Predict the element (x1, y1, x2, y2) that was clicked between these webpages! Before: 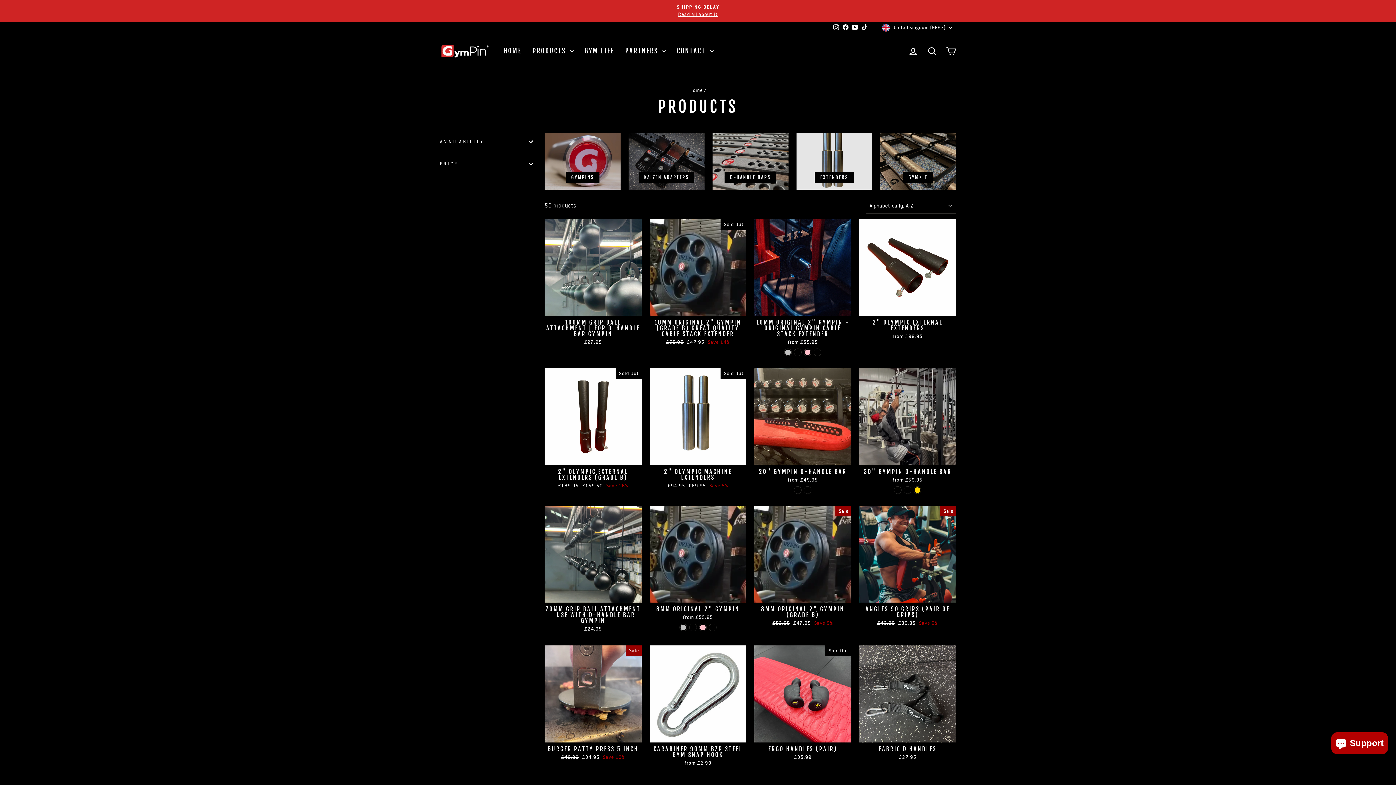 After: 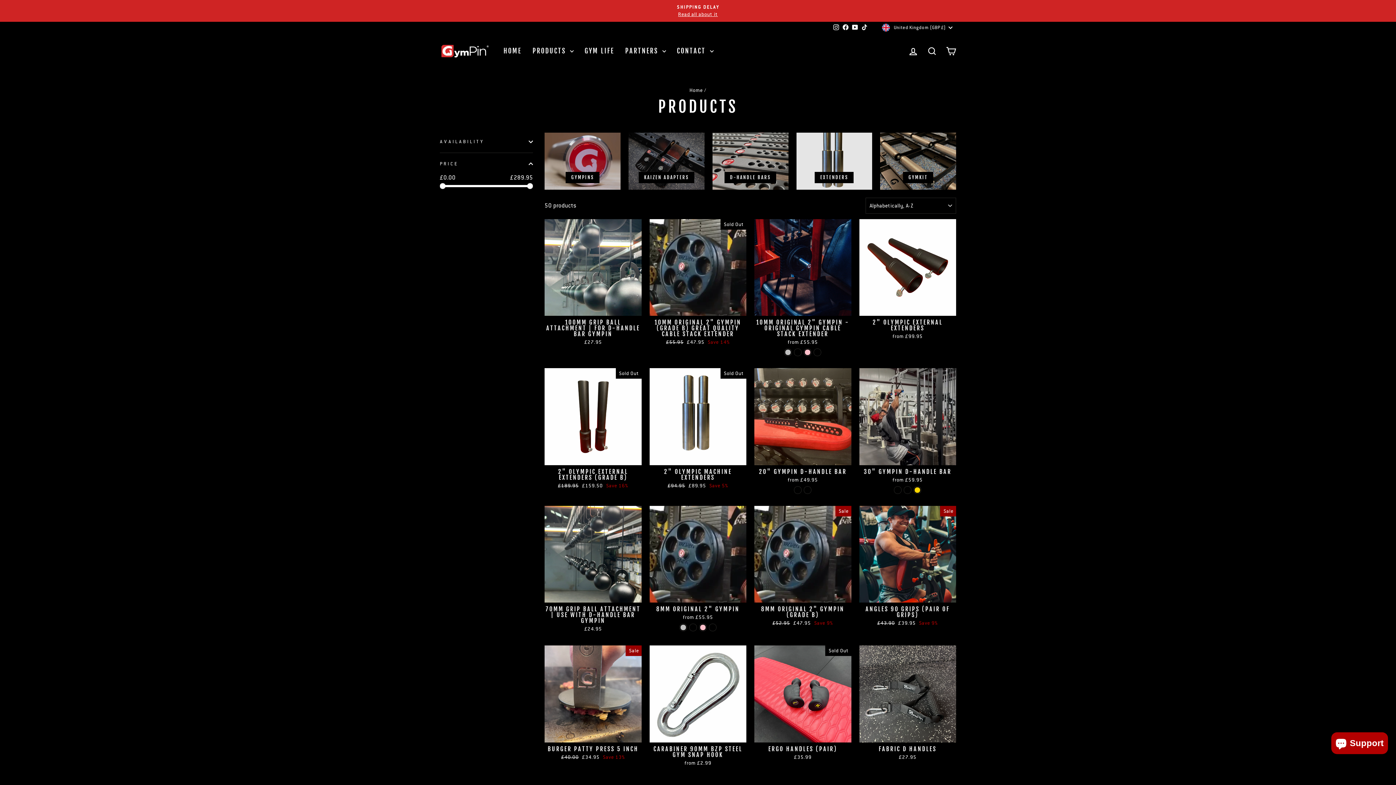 Action: bbox: (440, 155, 533, 173) label: PRICE